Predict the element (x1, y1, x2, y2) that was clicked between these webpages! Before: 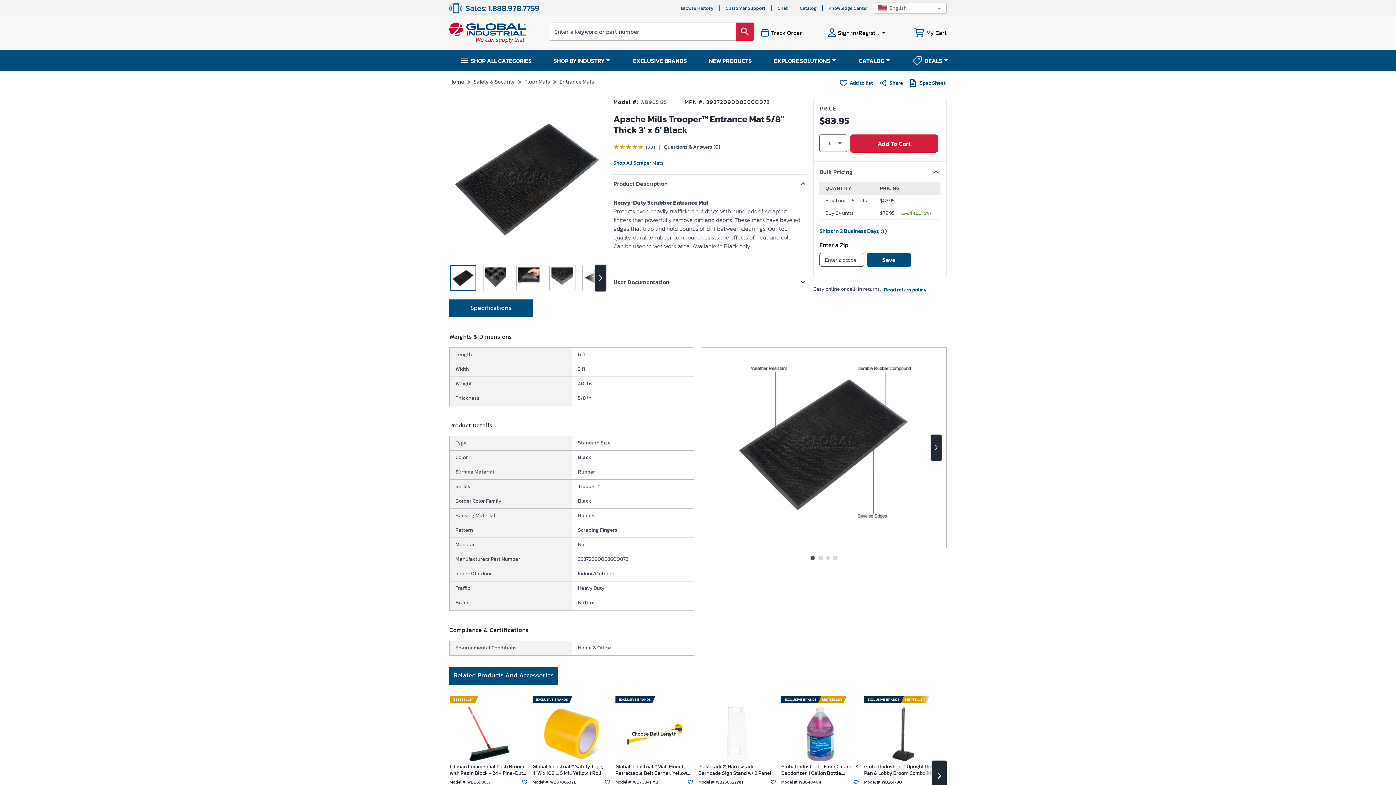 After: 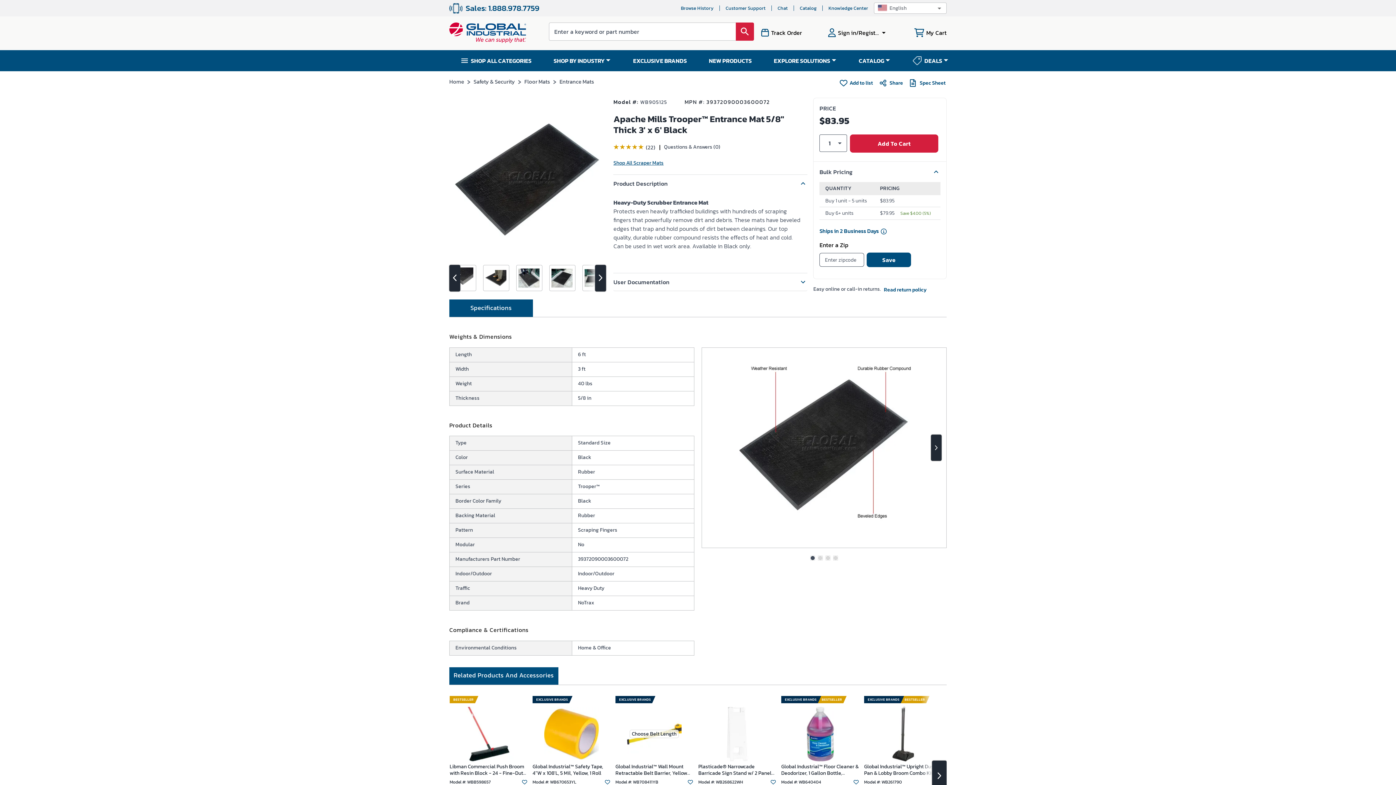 Action: label: ❯ bbox: (588, 265, 606, 291)